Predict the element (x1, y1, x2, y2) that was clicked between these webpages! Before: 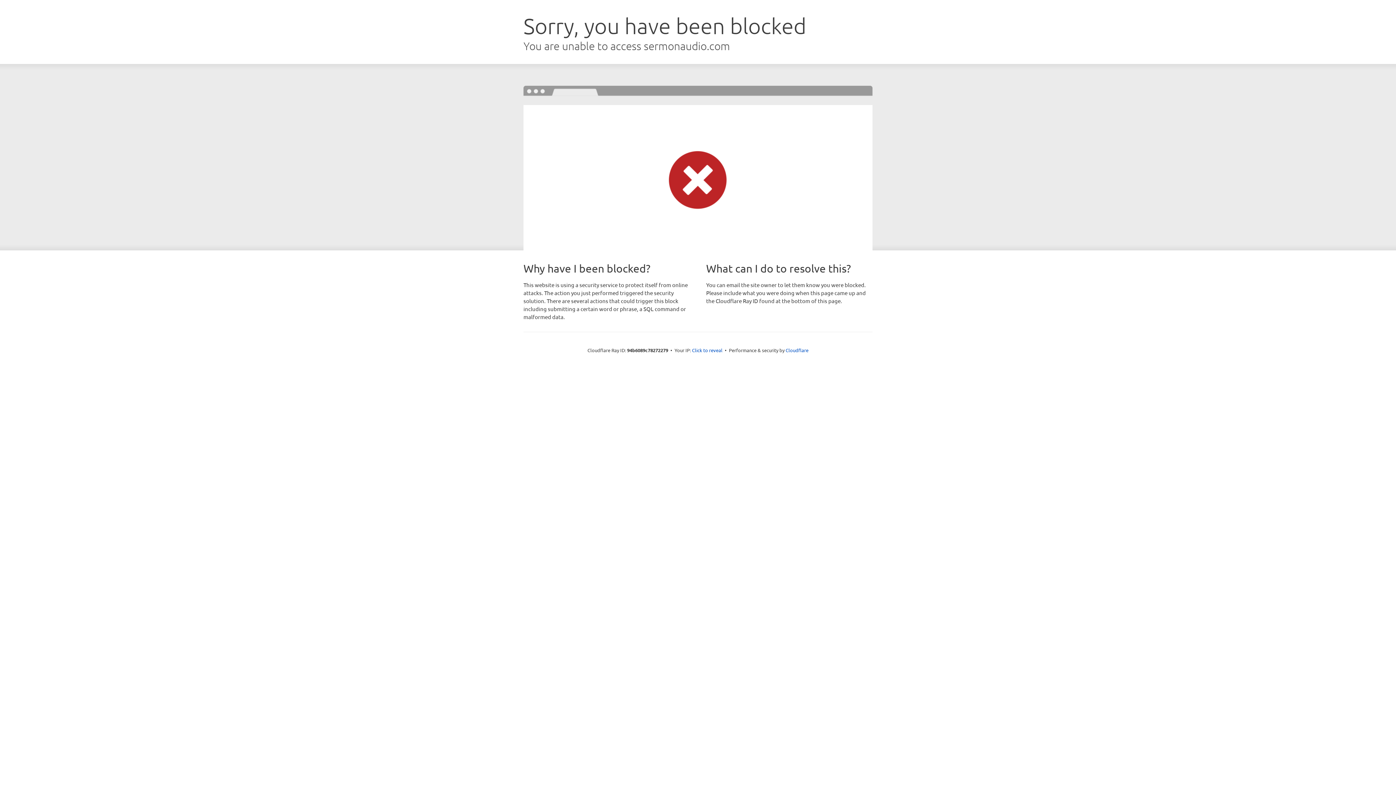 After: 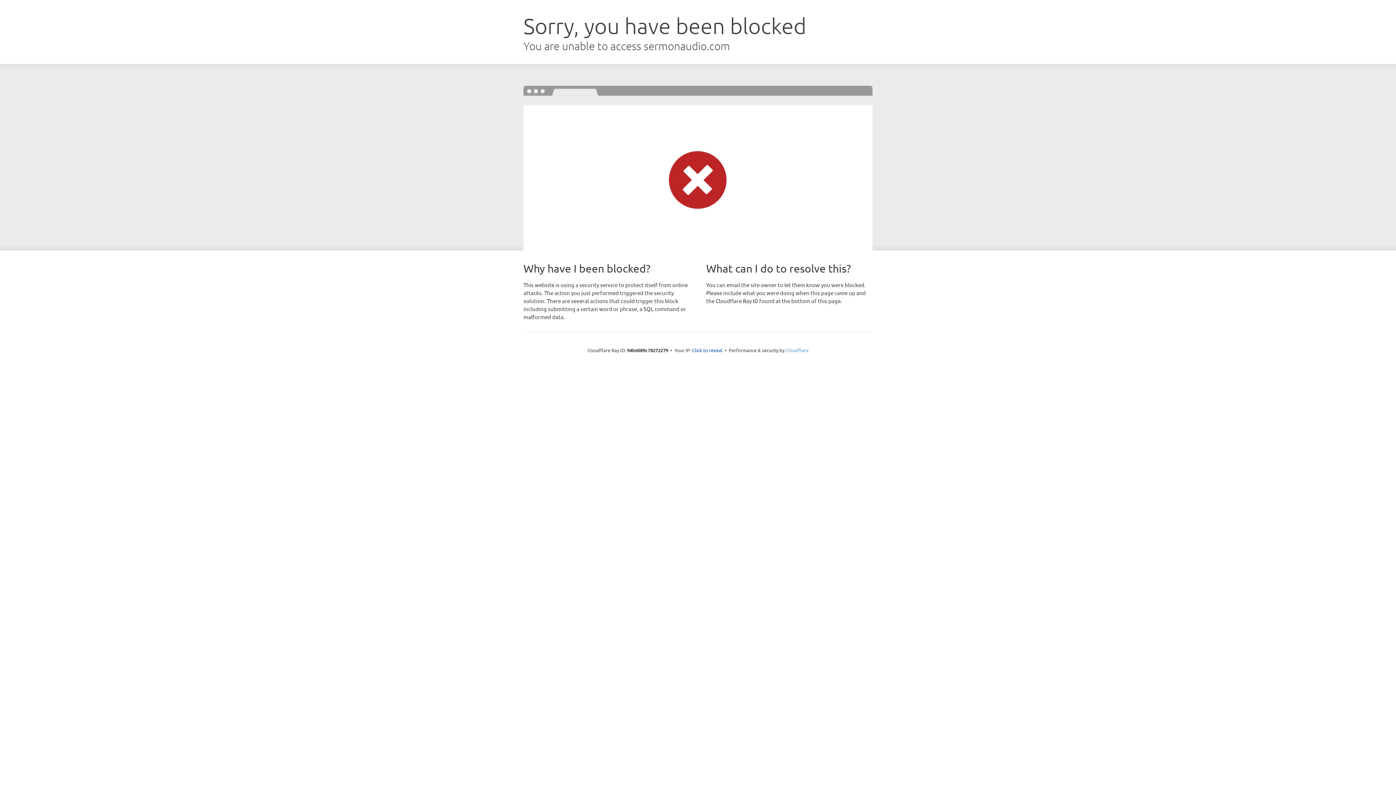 Action: bbox: (785, 347, 808, 353) label: Cloudflare